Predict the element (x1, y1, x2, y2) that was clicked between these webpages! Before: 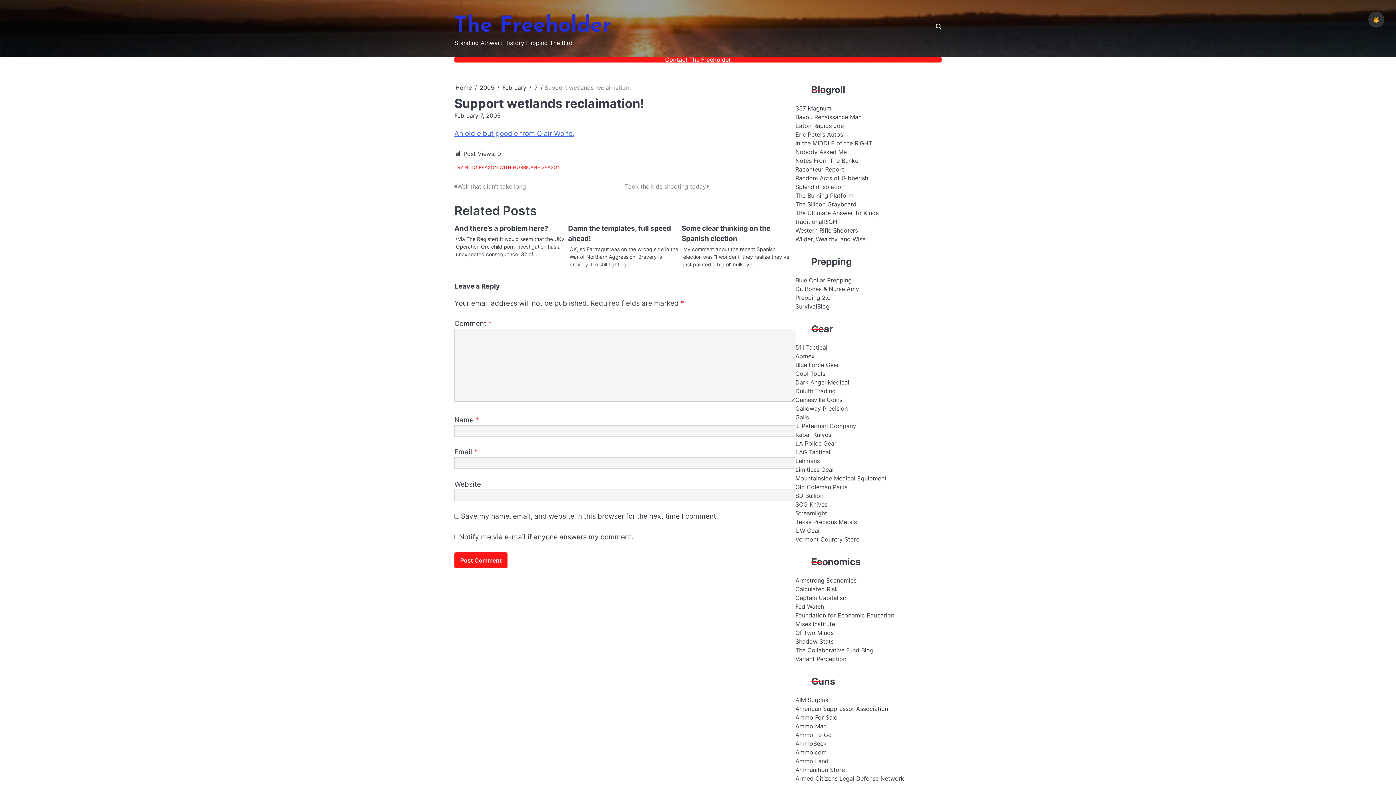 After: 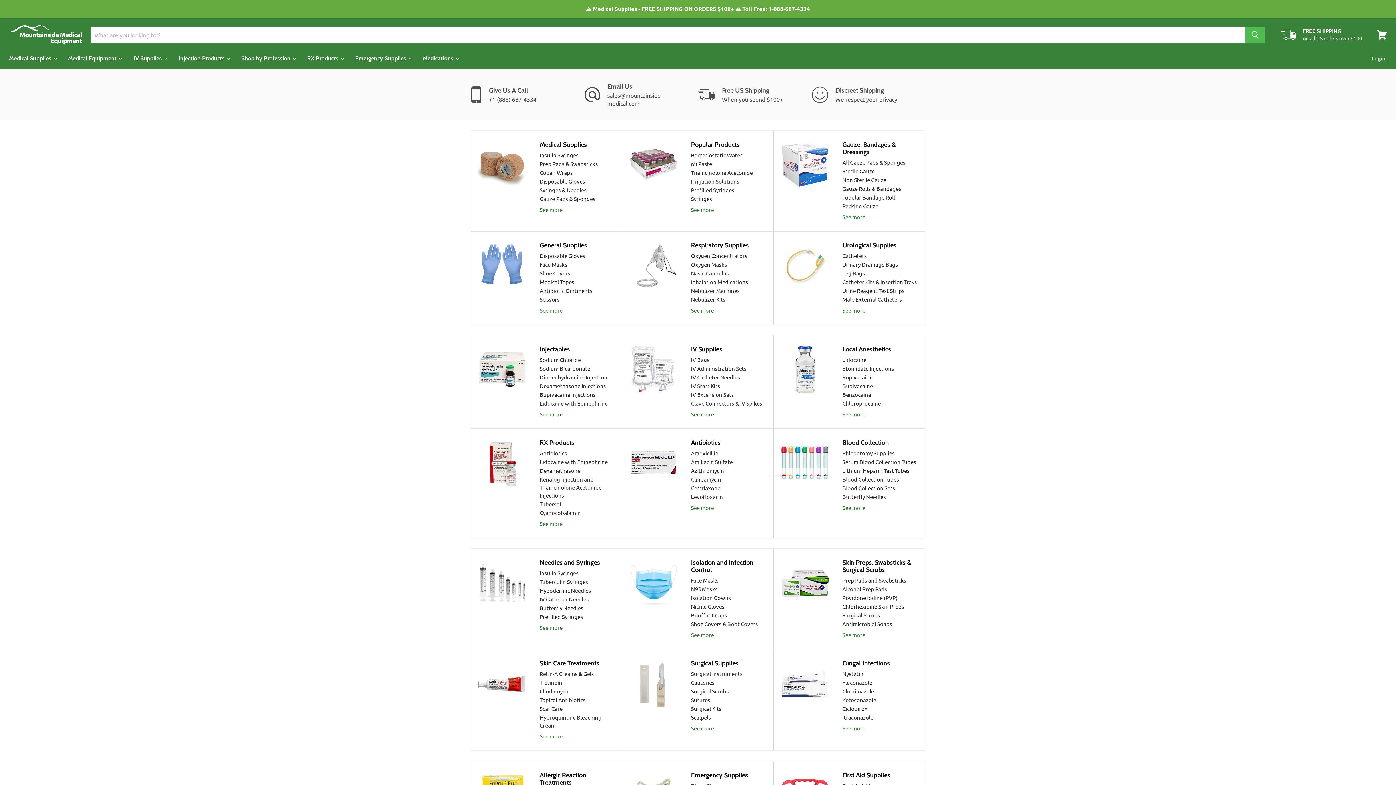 Action: label: Mountainside Medical Equipment bbox: (795, 474, 886, 482)